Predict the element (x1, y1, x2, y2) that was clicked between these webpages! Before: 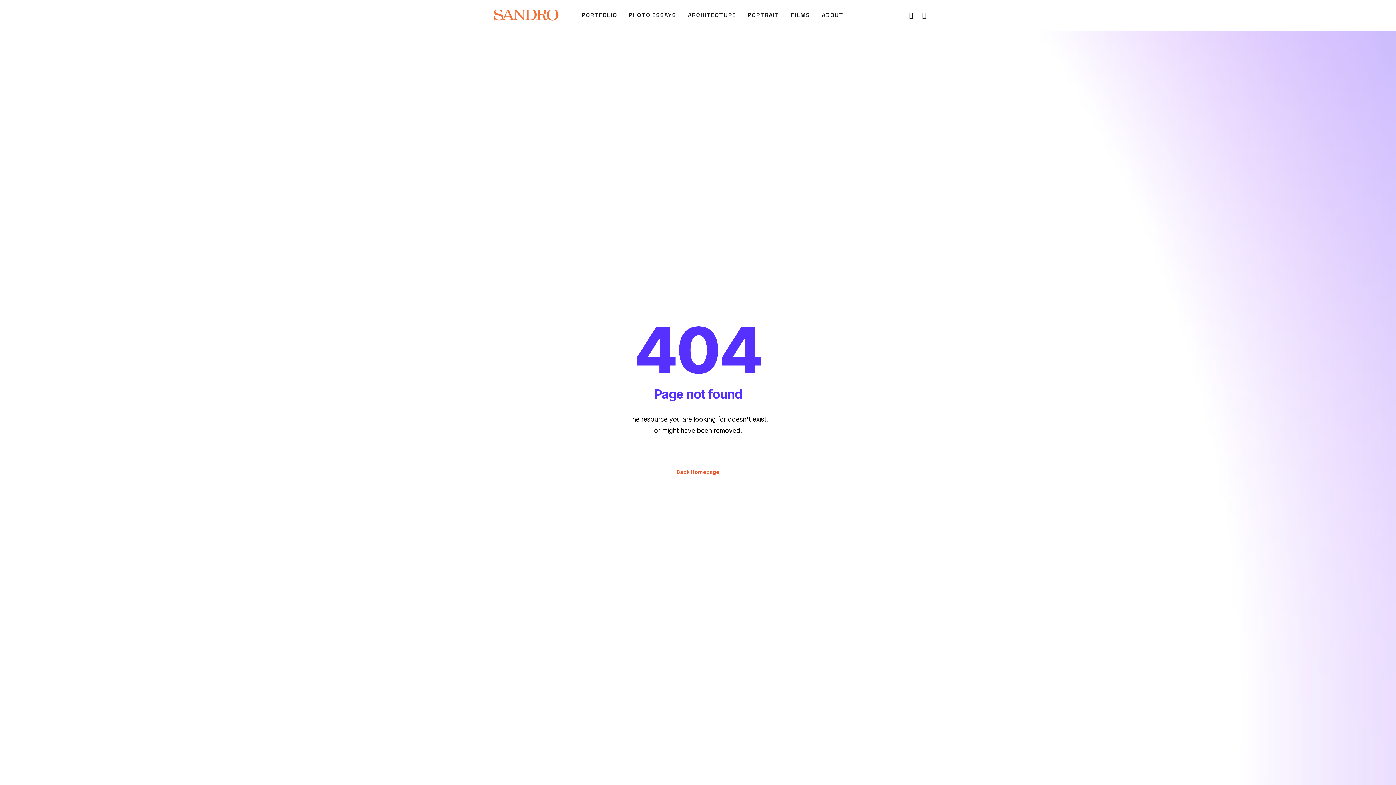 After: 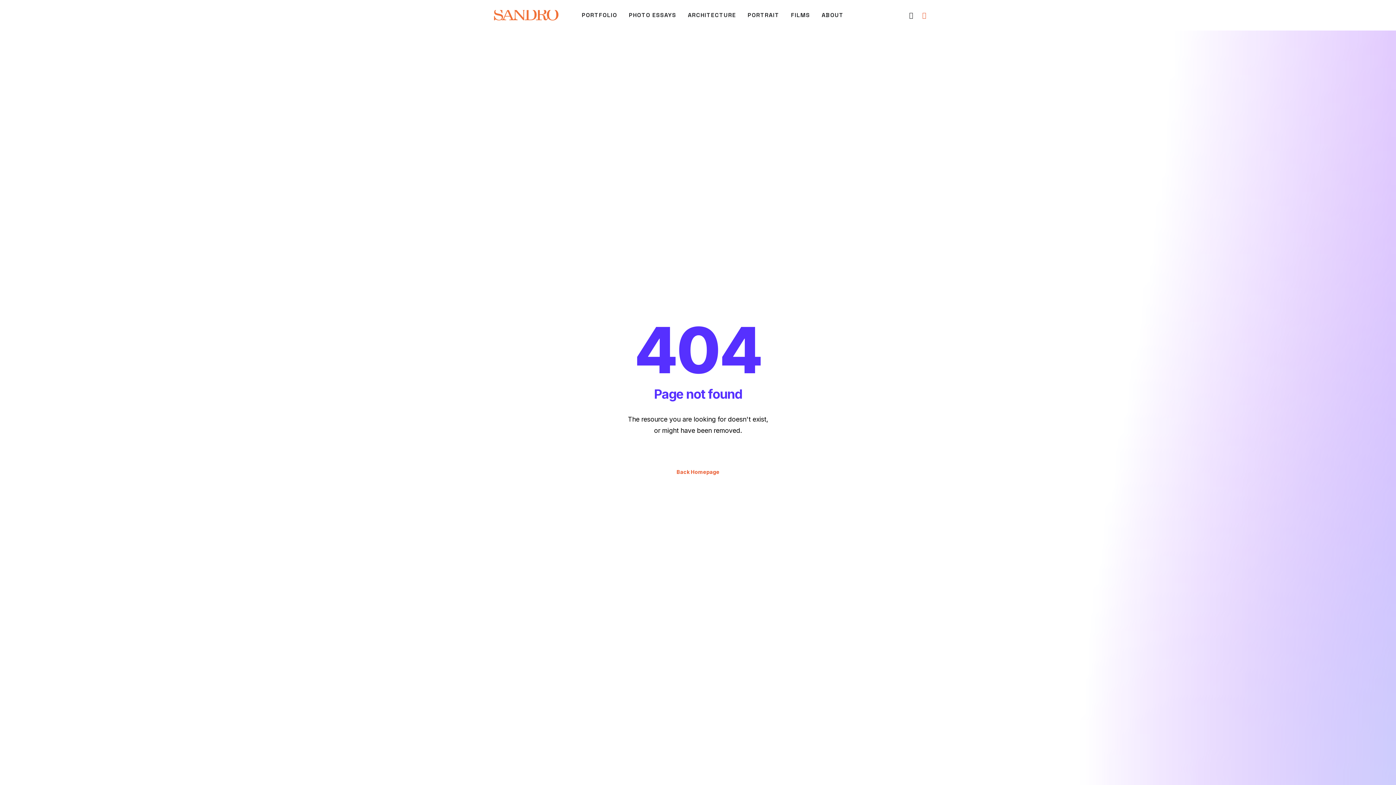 Action: bbox: (916, 0, 926, 30)